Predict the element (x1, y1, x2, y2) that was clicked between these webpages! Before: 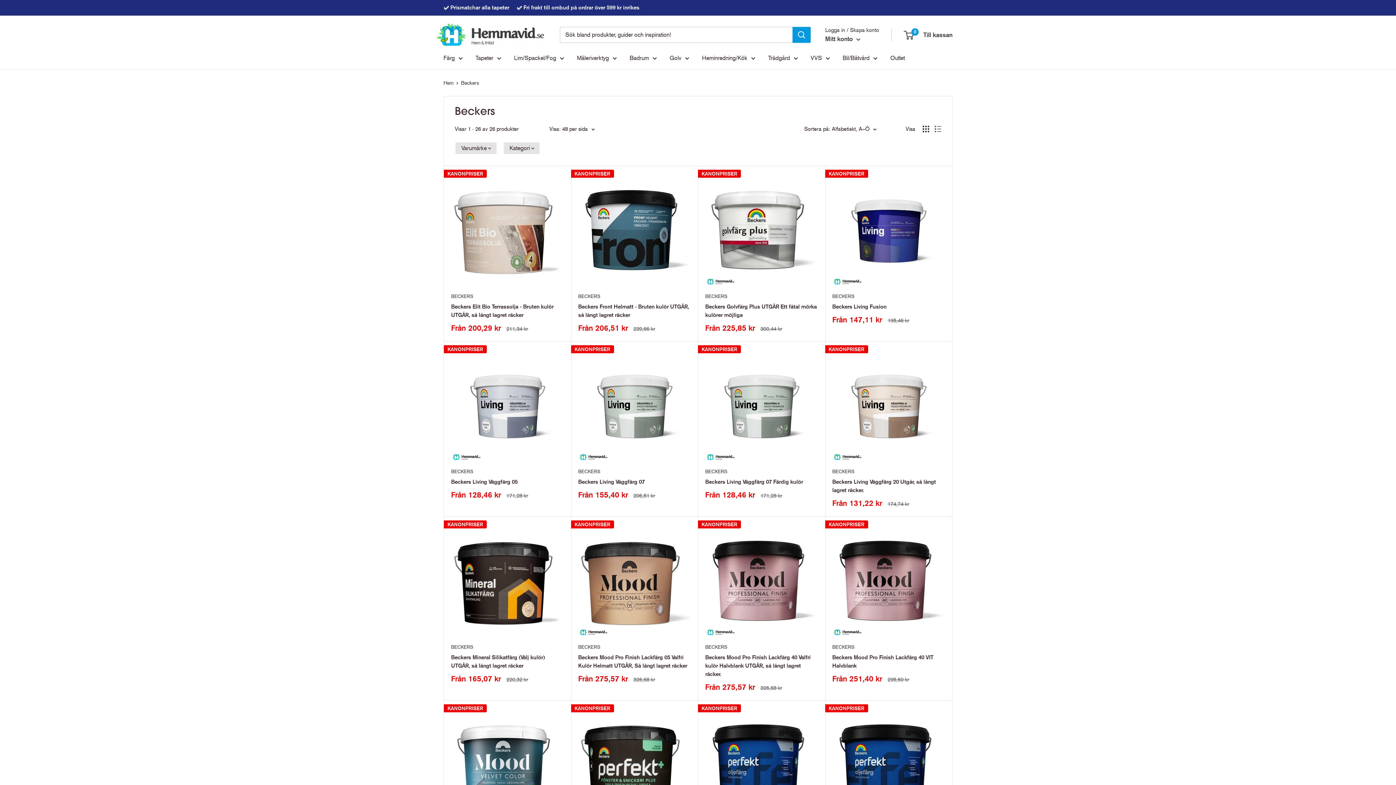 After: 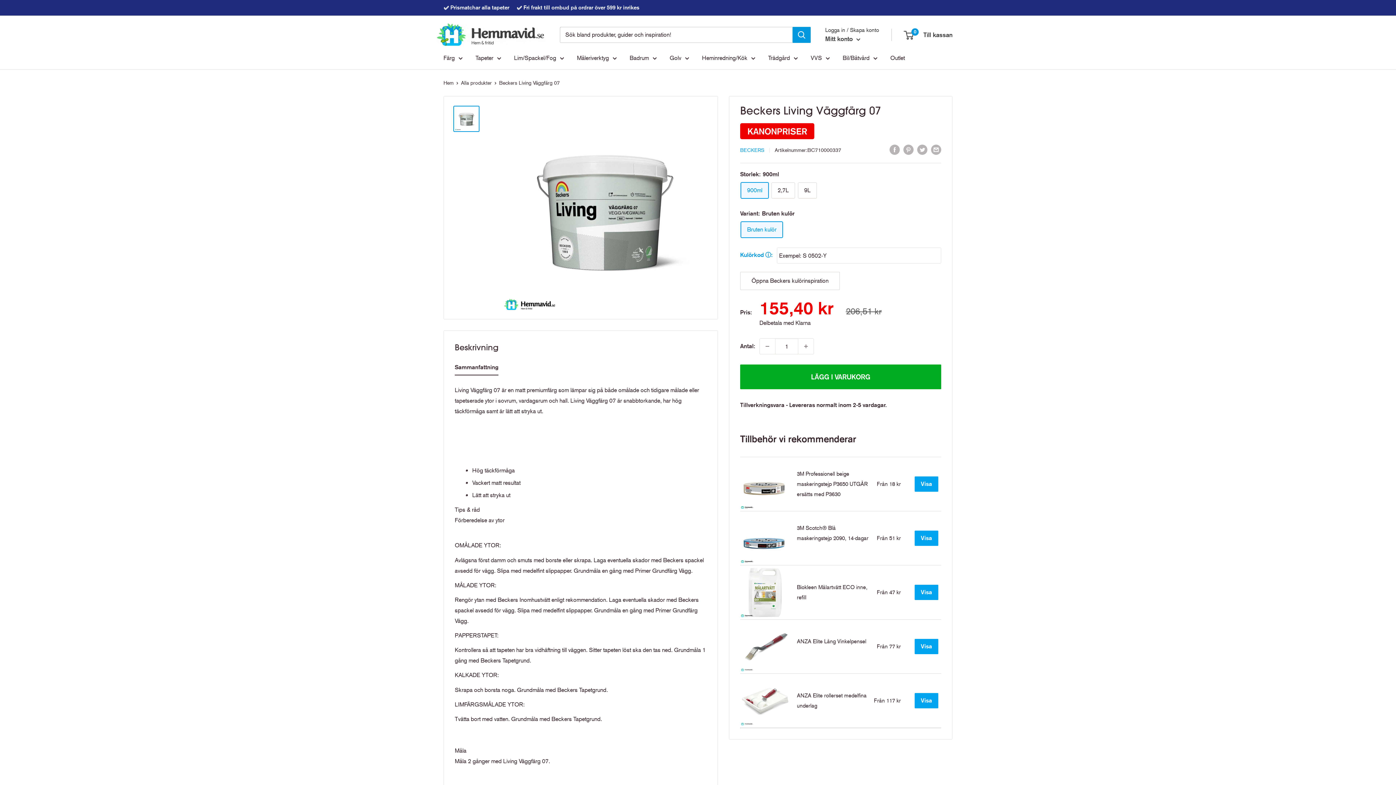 Action: label: Beckers Living Väggfärg 07 bbox: (578, 461, 690, 470)